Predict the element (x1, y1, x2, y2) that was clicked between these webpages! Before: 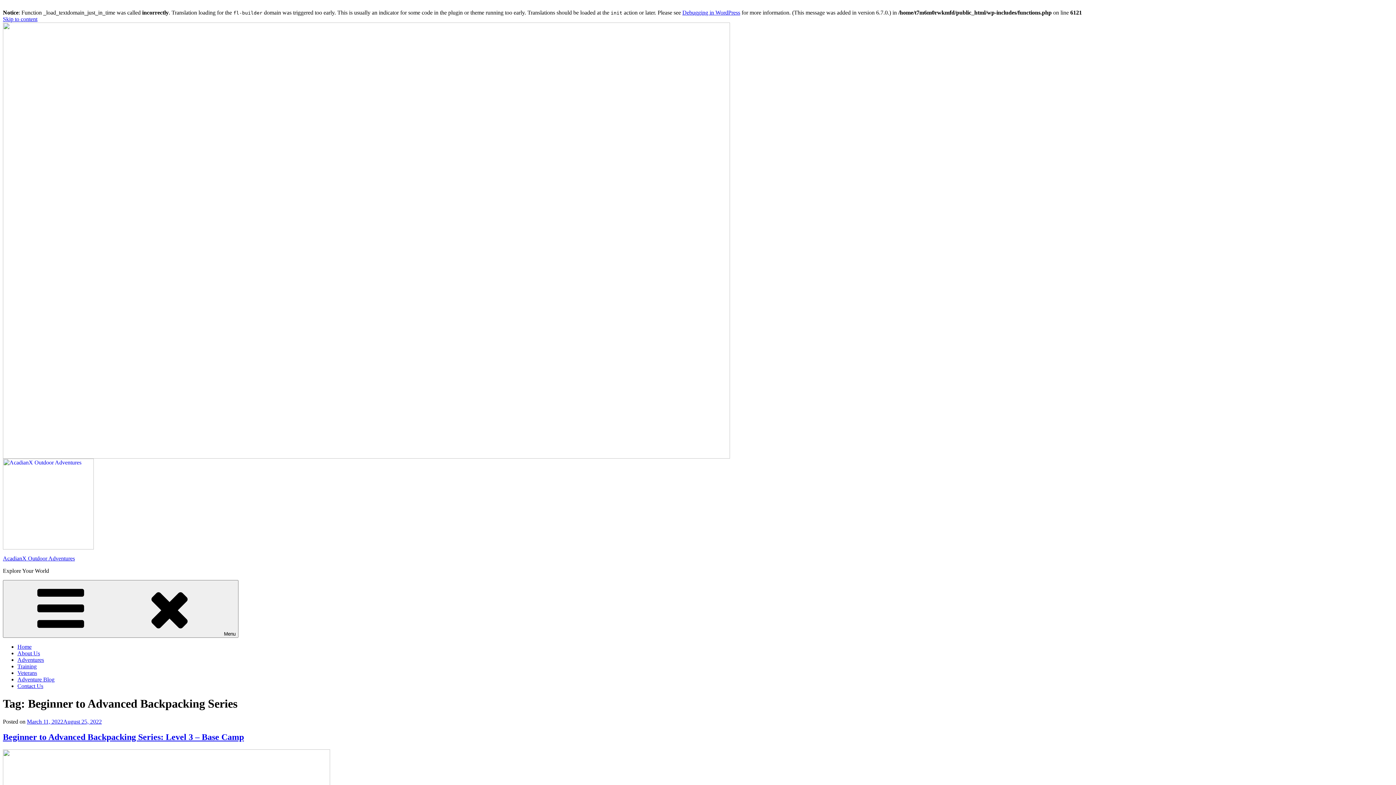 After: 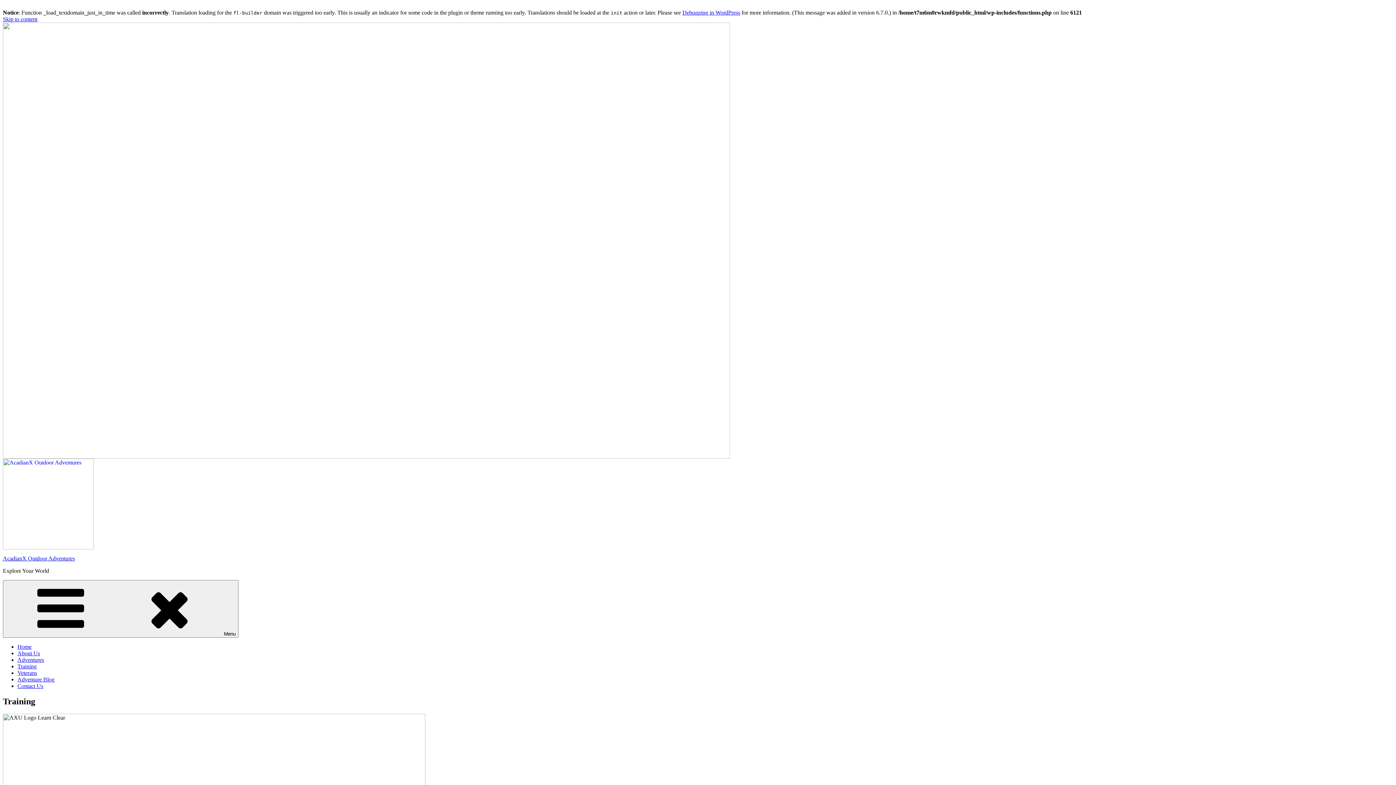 Action: label: Training bbox: (17, 663, 36, 669)